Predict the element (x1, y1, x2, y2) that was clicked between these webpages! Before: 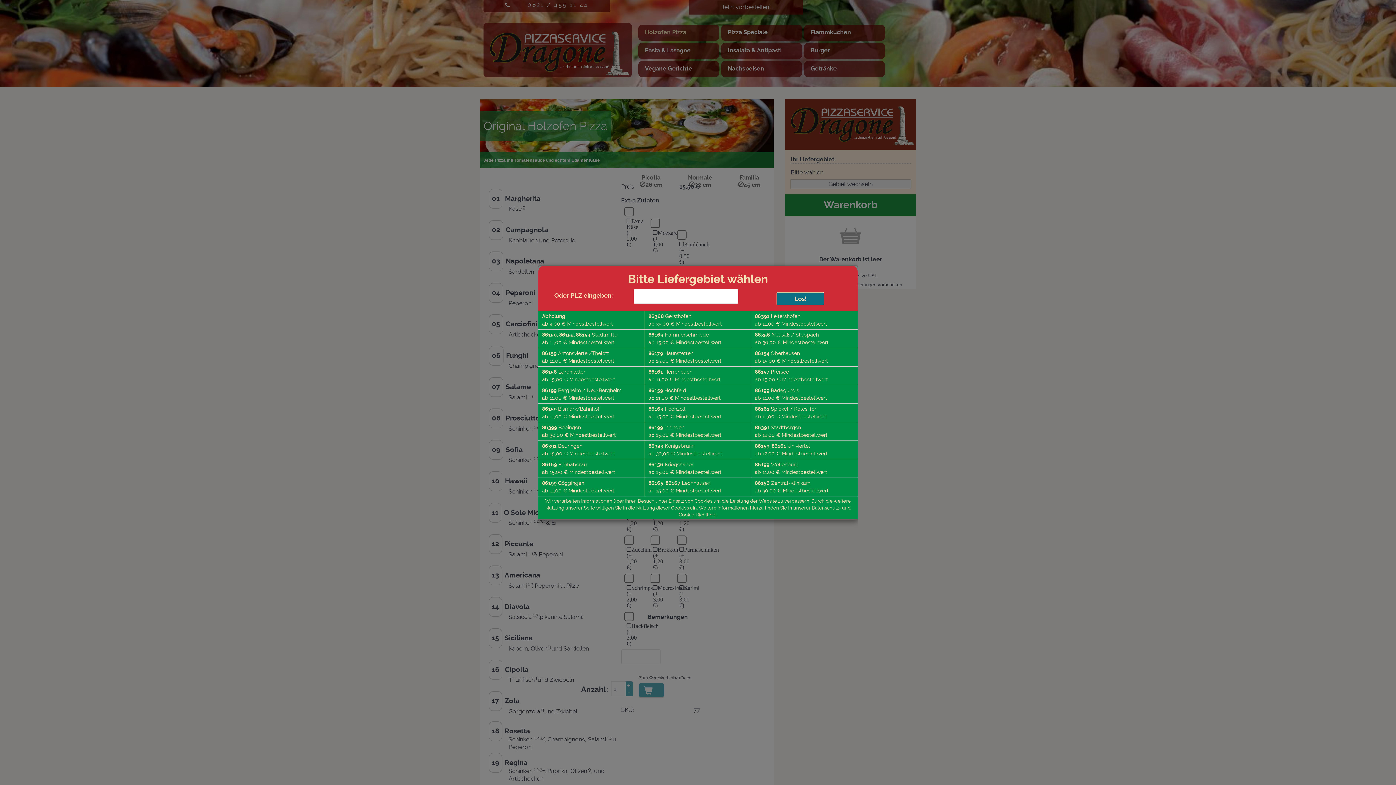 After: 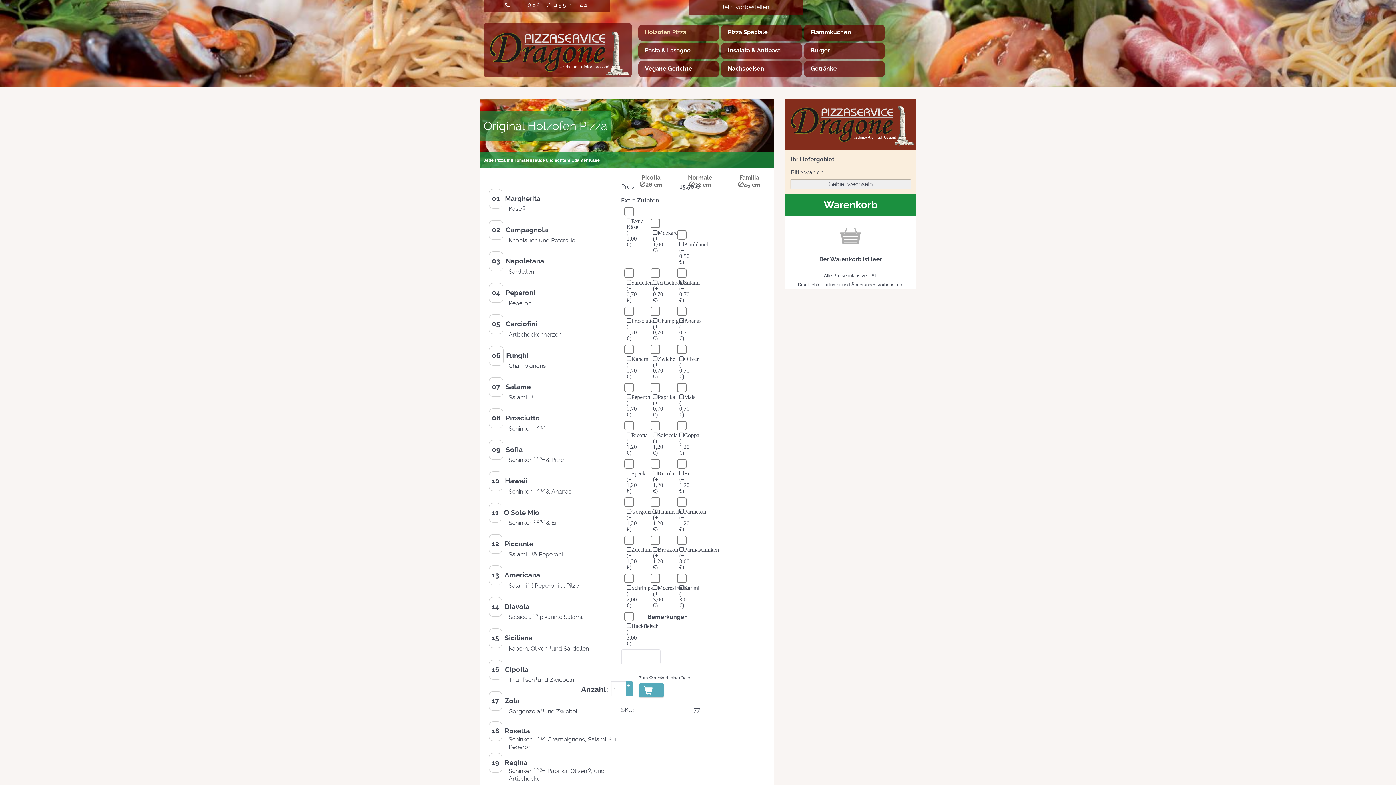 Action: bbox: (776, 292, 824, 305) label: Los!